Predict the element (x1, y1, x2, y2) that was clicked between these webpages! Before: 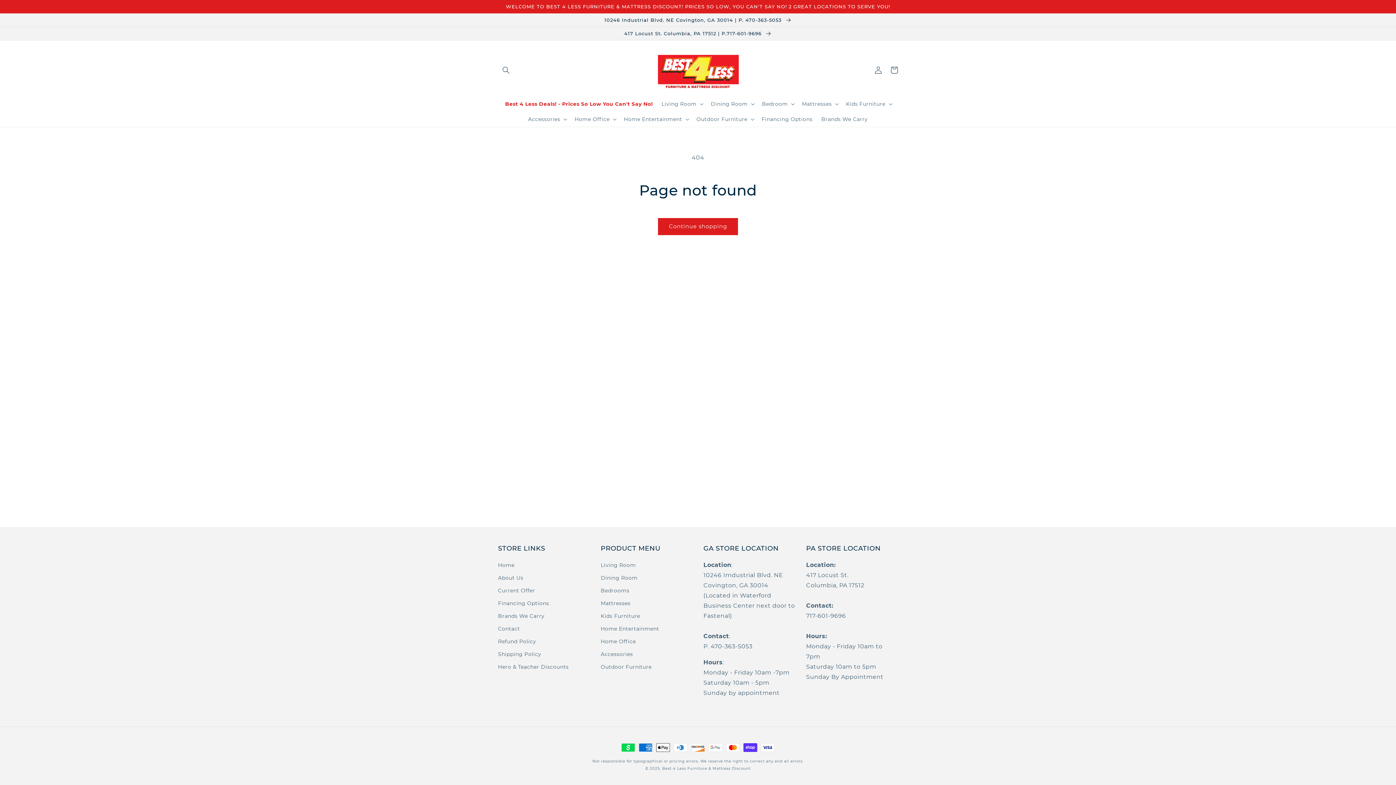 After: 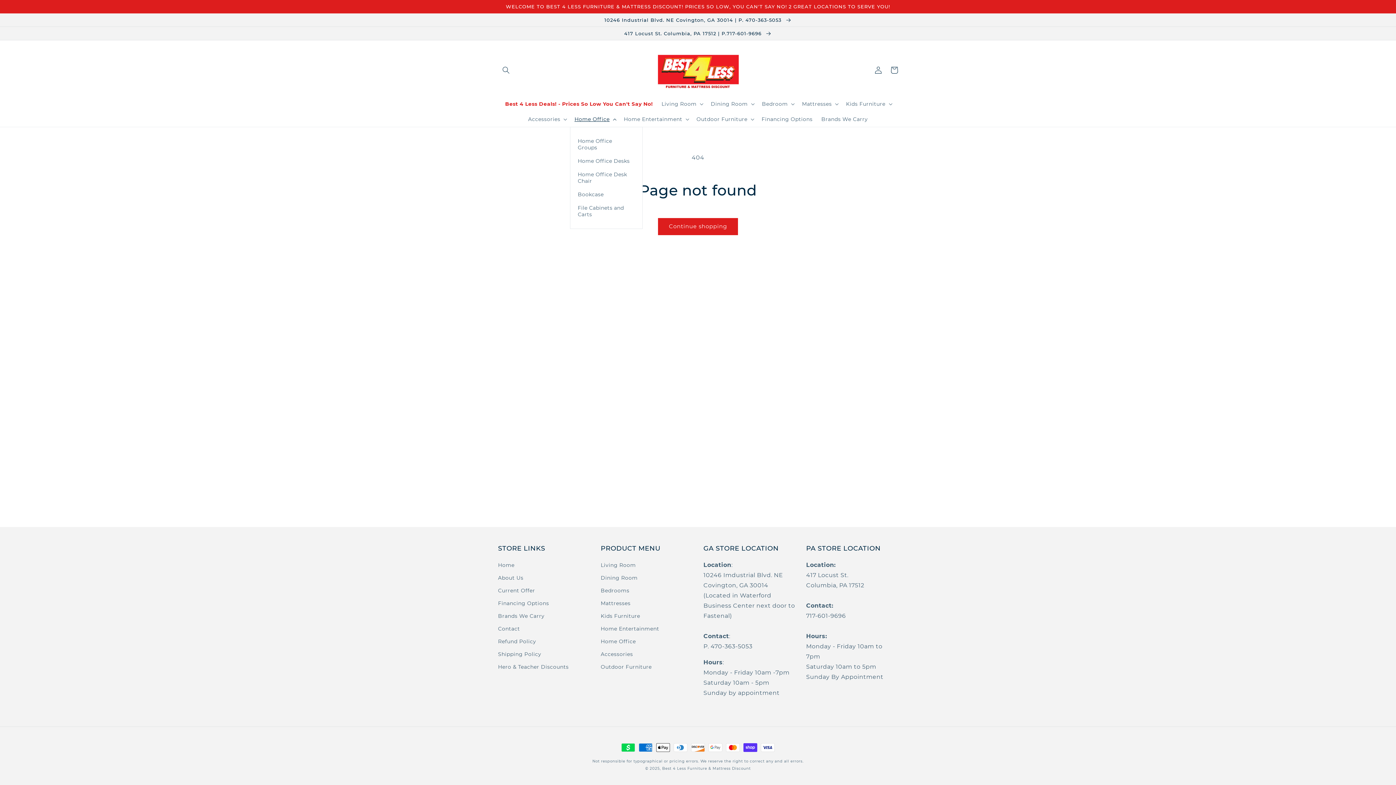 Action: bbox: (570, 111, 619, 126) label: Home Office